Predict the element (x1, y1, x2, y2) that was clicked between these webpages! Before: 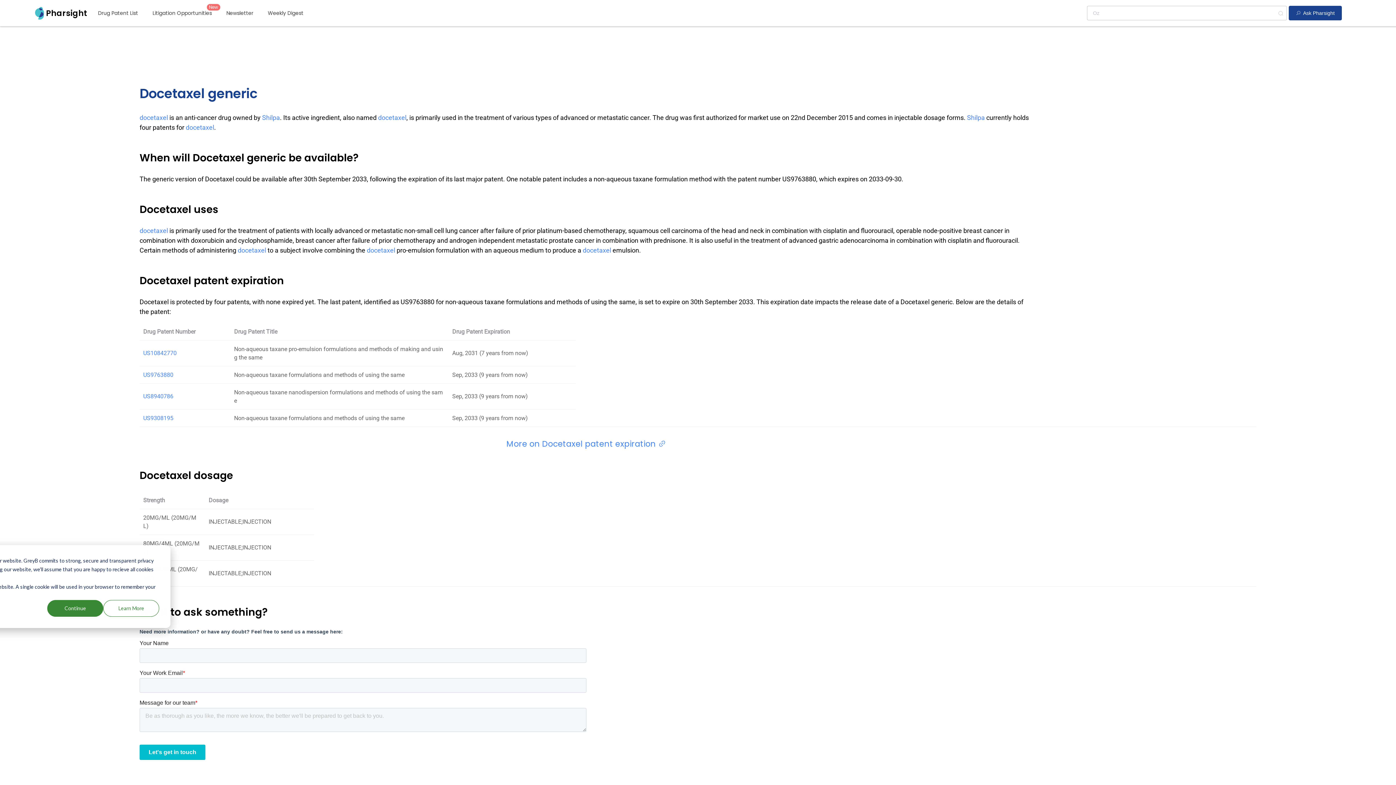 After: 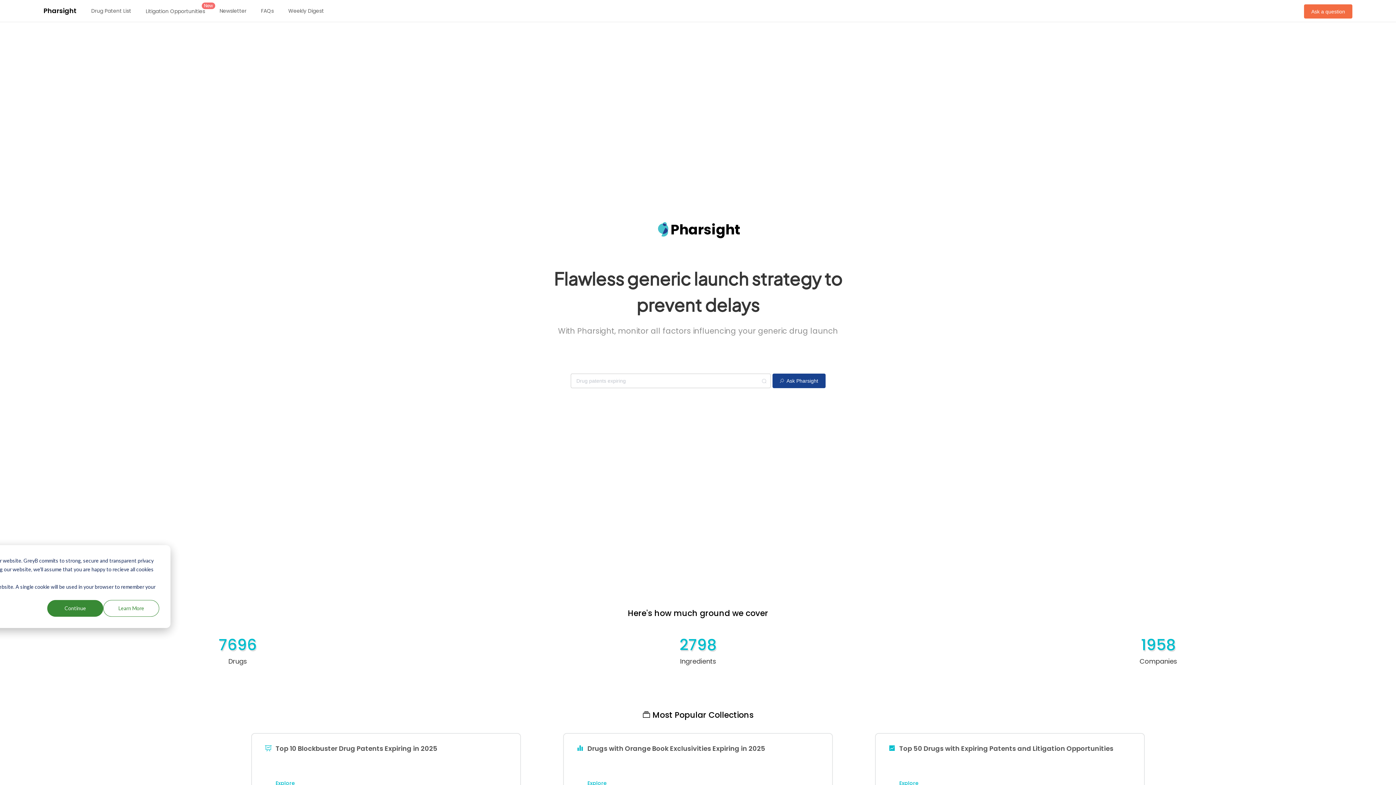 Action: label: Pharsight bbox: (33, 1, 87, 24)